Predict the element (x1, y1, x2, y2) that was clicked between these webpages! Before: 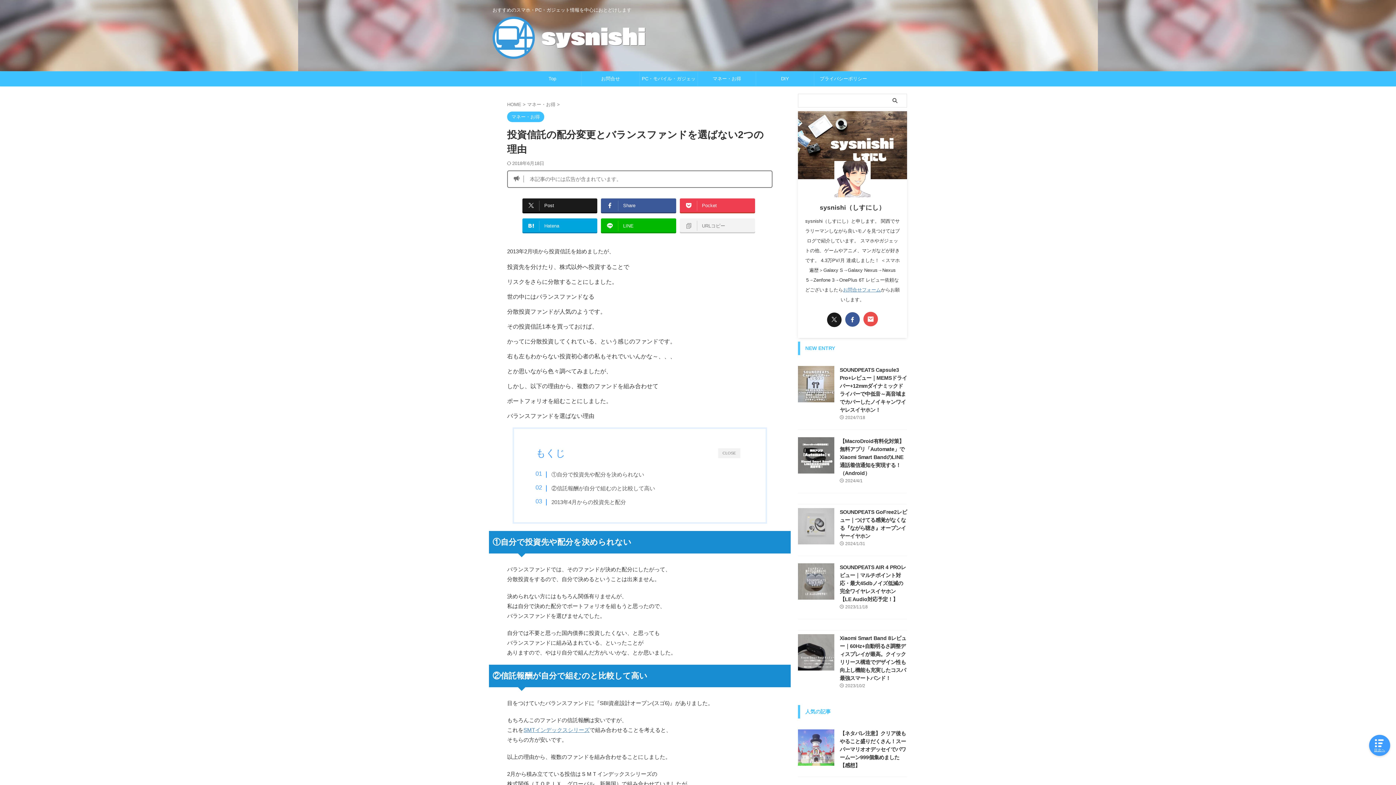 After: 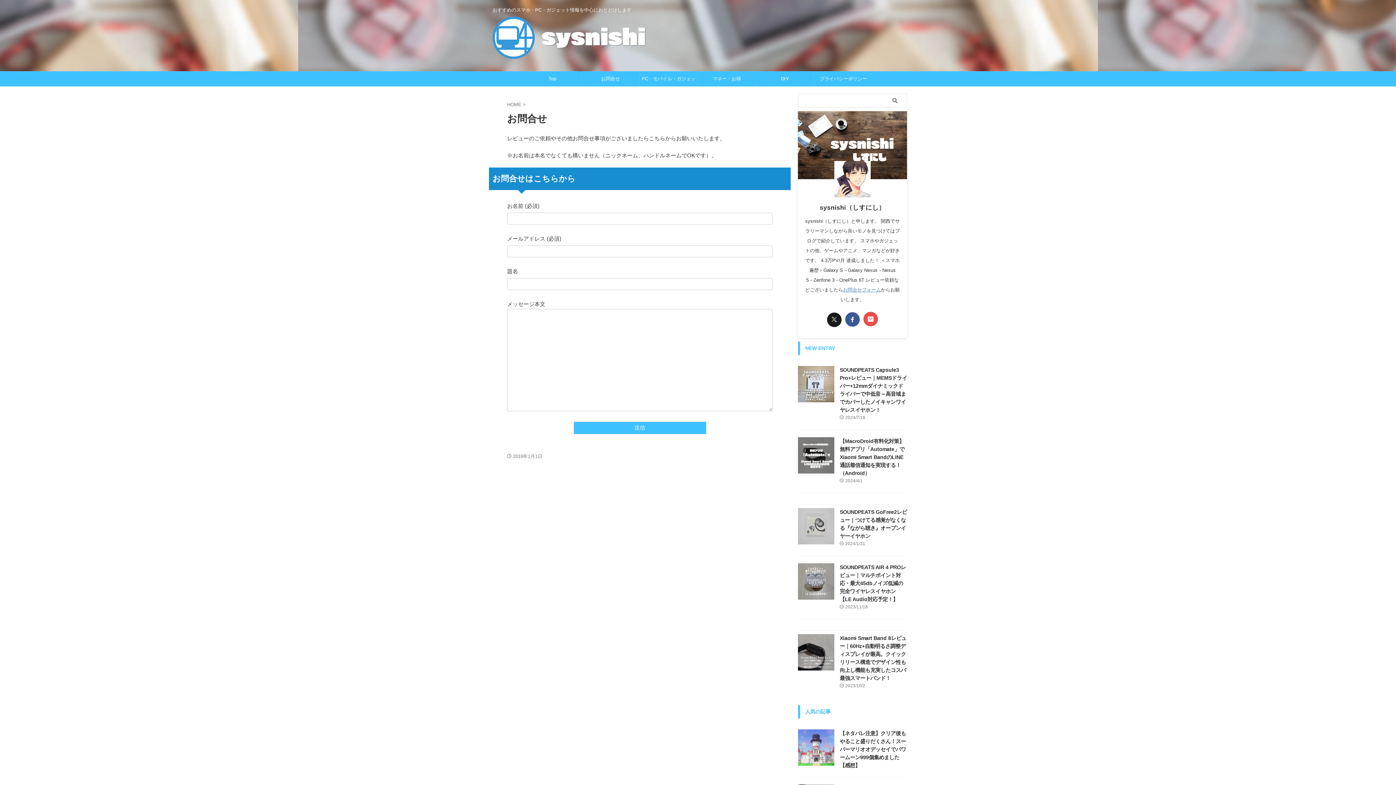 Action: bbox: (581, 71, 639, 86) label: お問合せ